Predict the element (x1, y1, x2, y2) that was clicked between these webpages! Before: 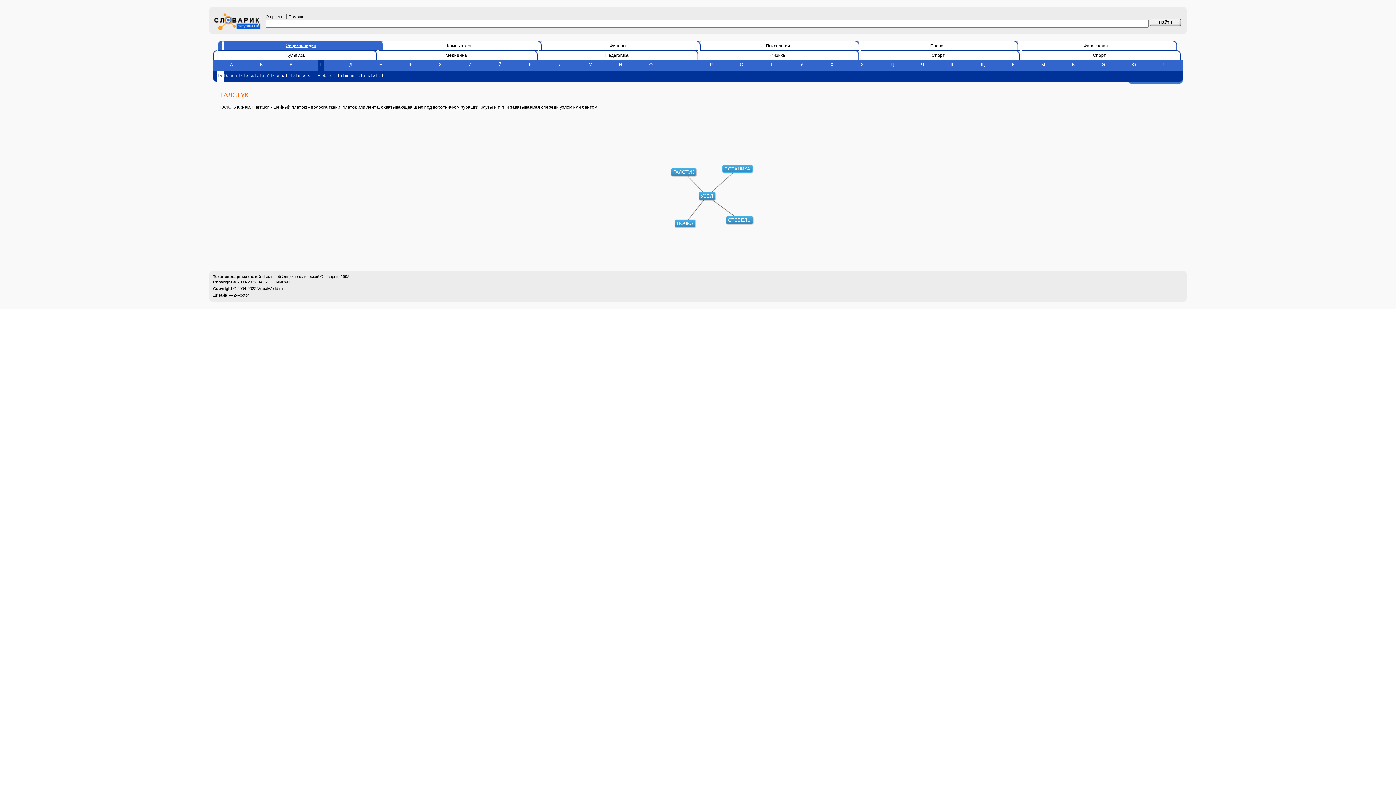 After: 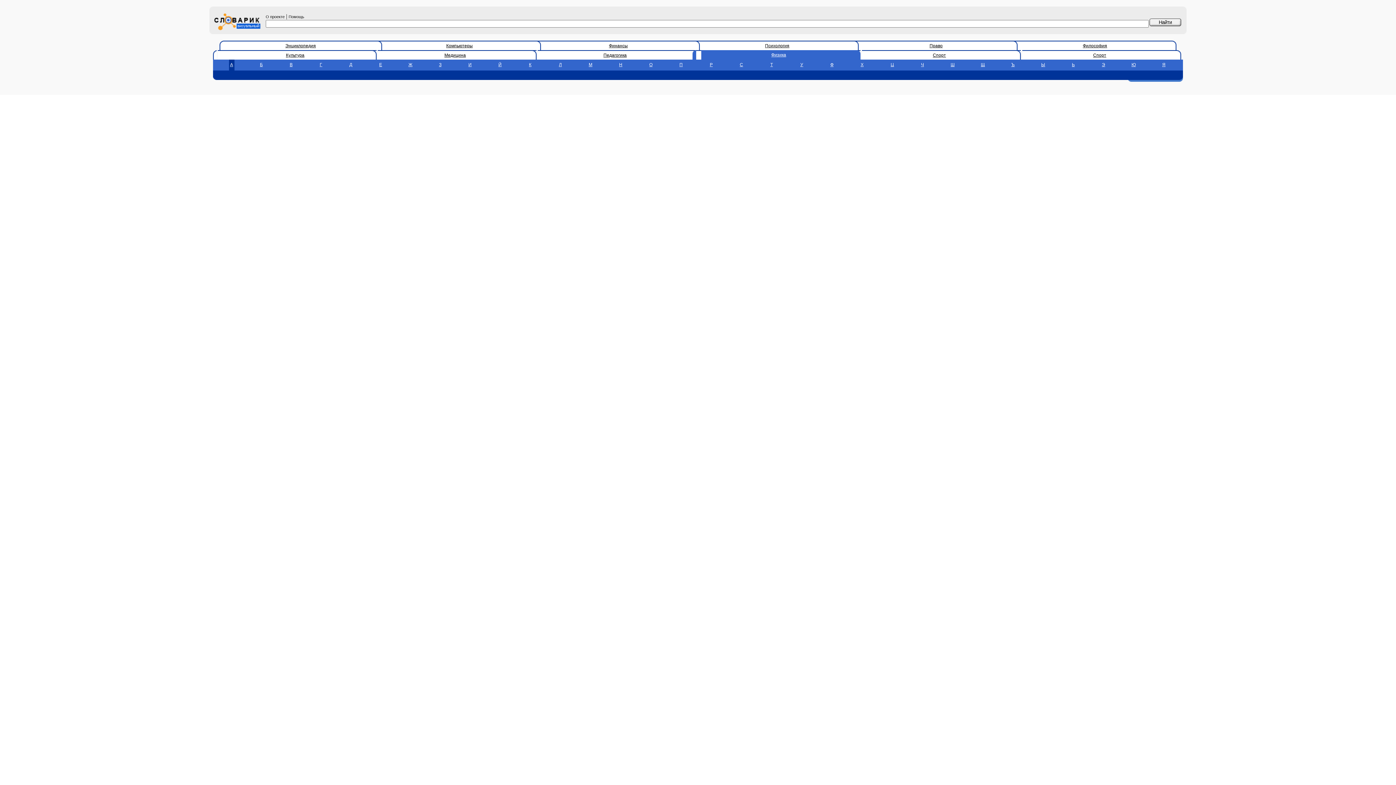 Action: bbox: (770, 52, 785, 57) label: Физика